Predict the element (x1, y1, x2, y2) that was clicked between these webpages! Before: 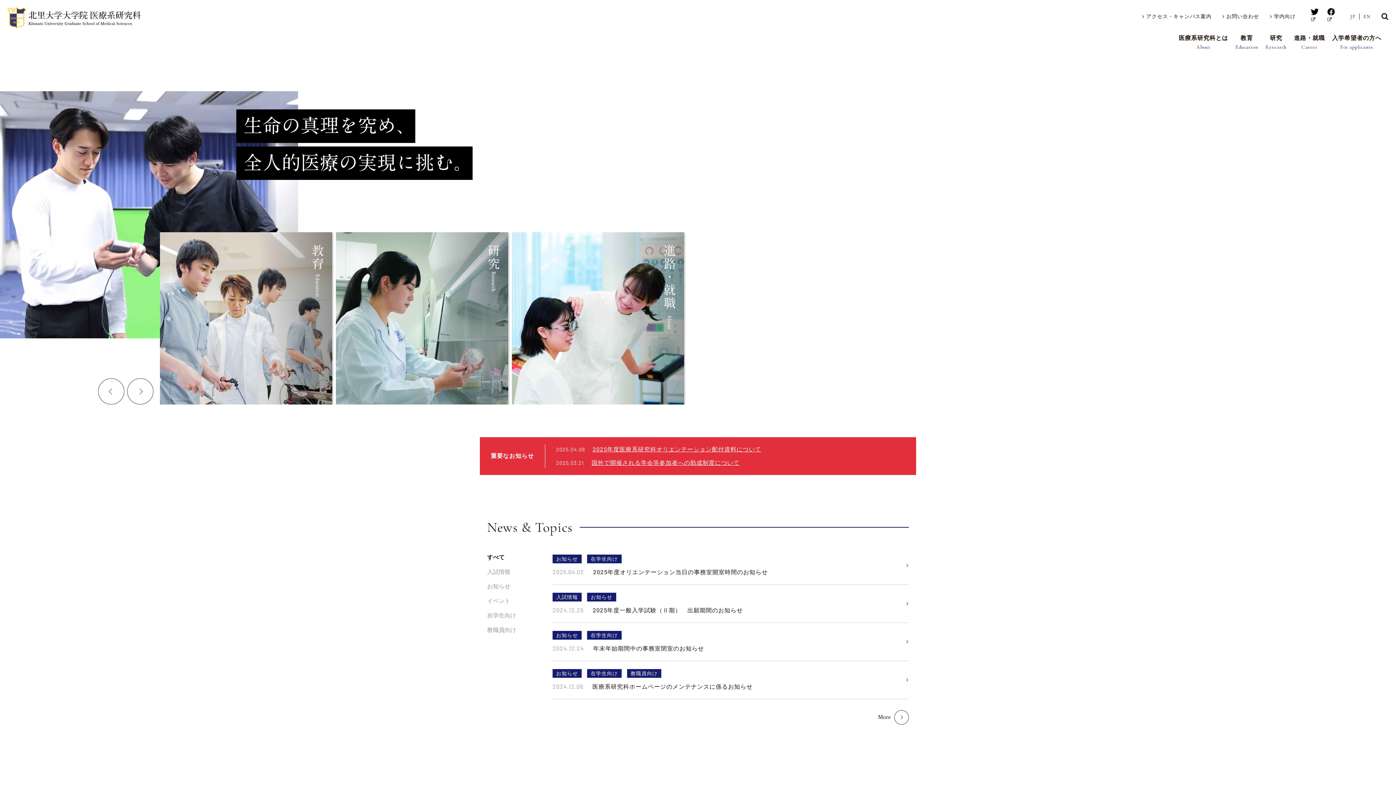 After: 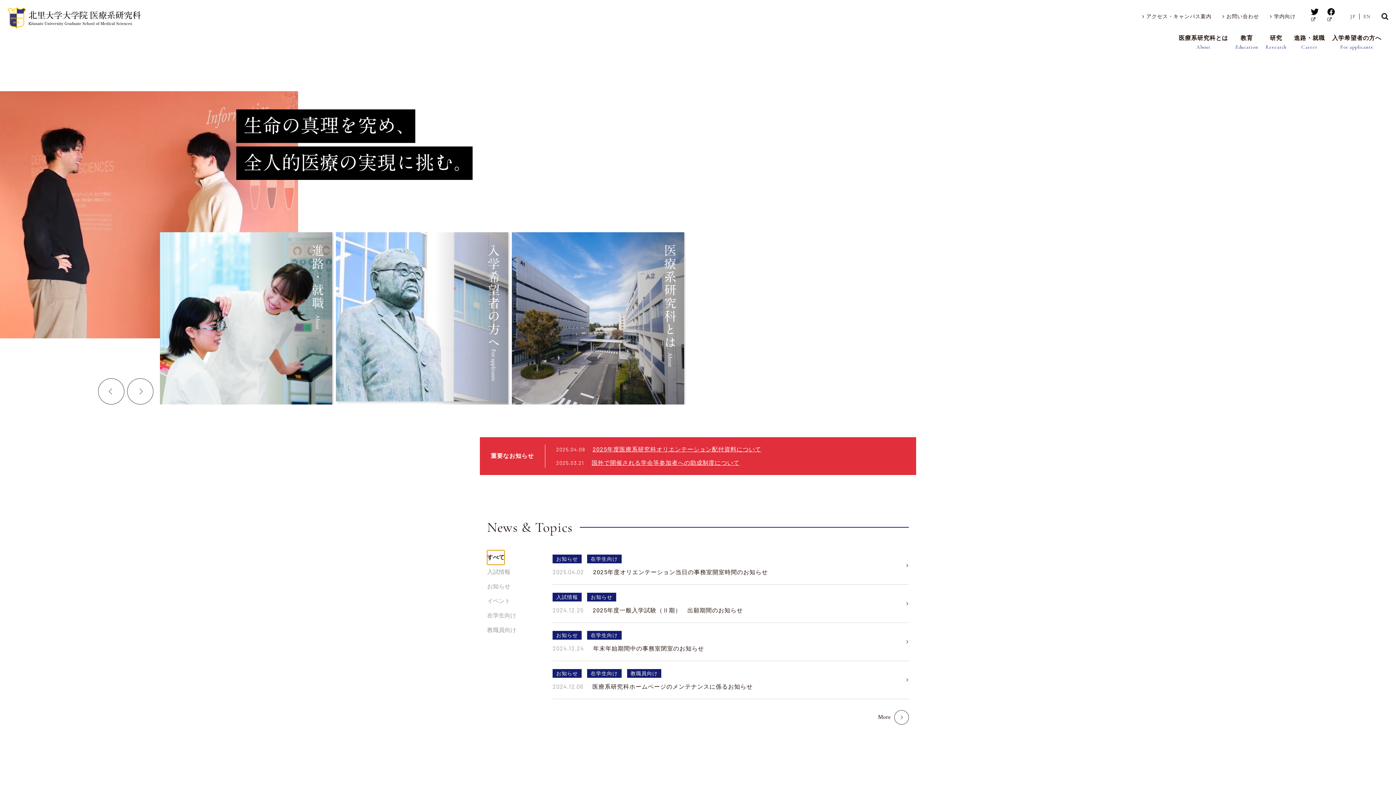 Action: label: すべて bbox: (487, 550, 504, 564)